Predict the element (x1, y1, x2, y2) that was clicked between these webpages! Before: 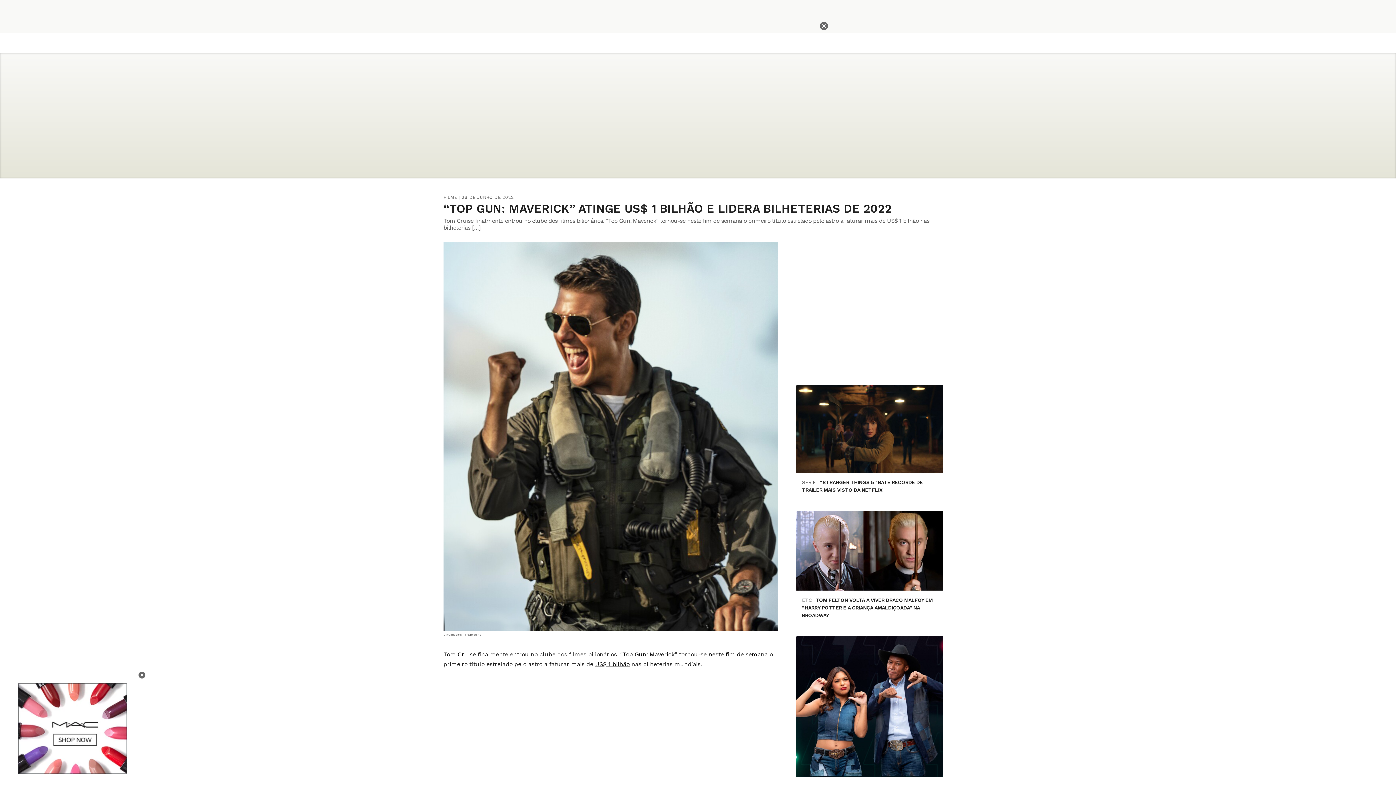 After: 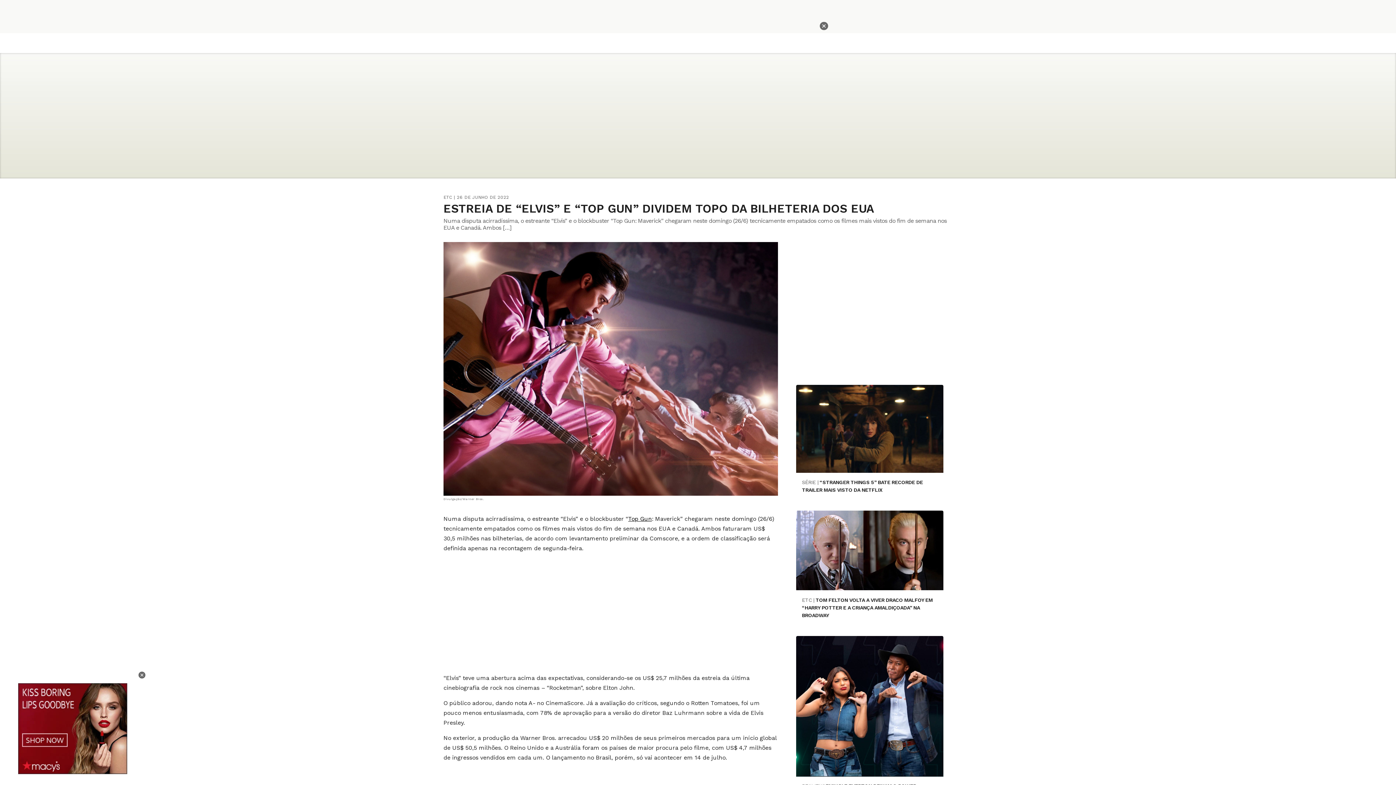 Action: bbox: (708, 651, 768, 658) label: neste fim de semana